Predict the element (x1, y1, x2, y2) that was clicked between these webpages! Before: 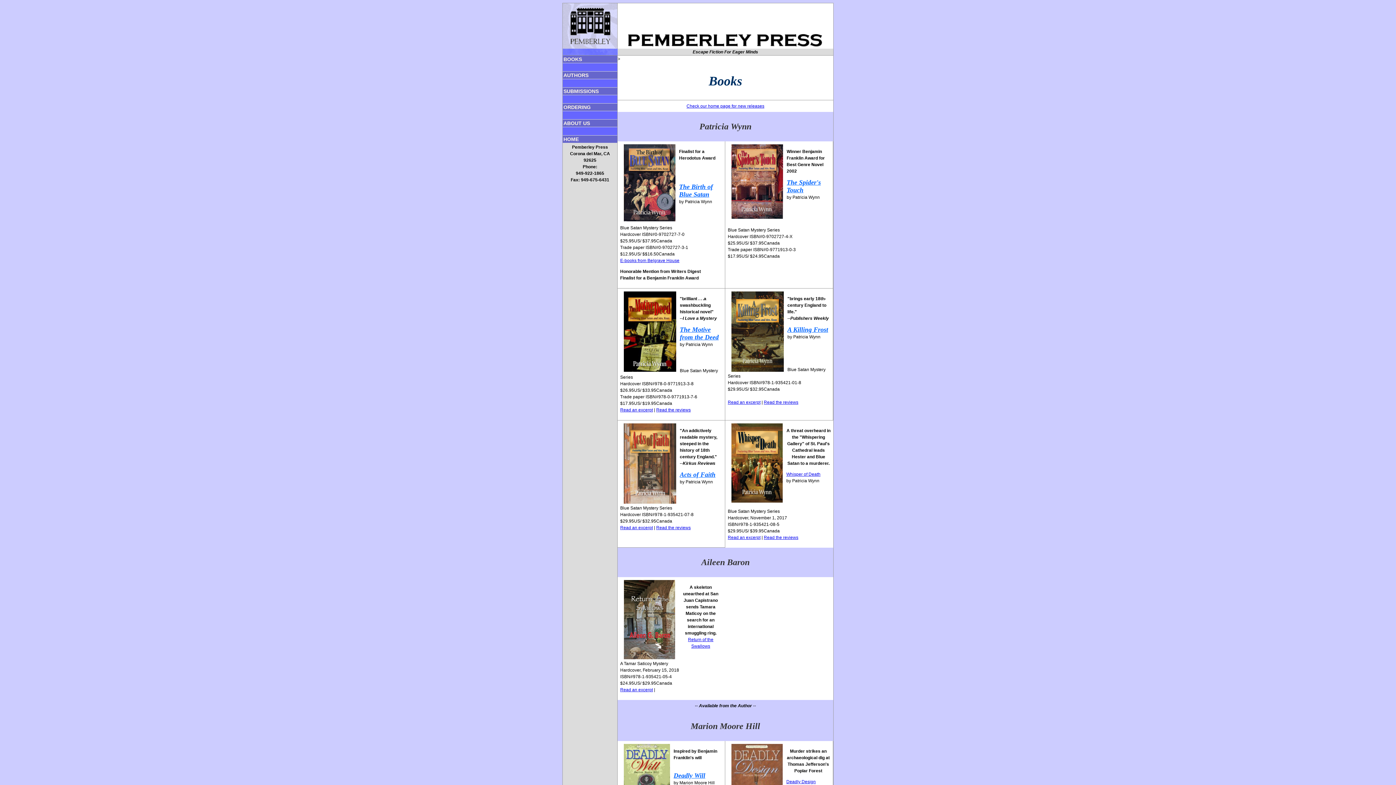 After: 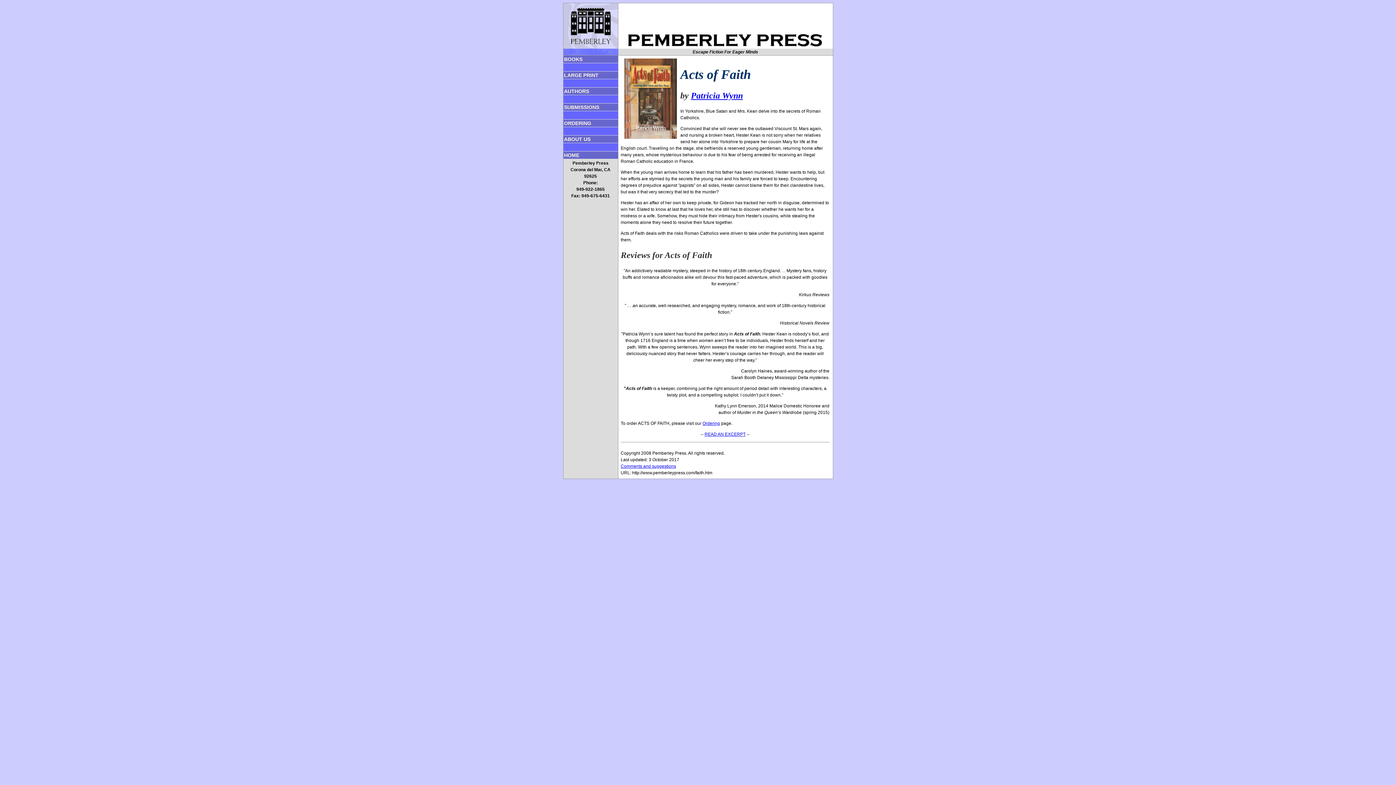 Action: label: Read the reviews bbox: (656, 525, 690, 530)